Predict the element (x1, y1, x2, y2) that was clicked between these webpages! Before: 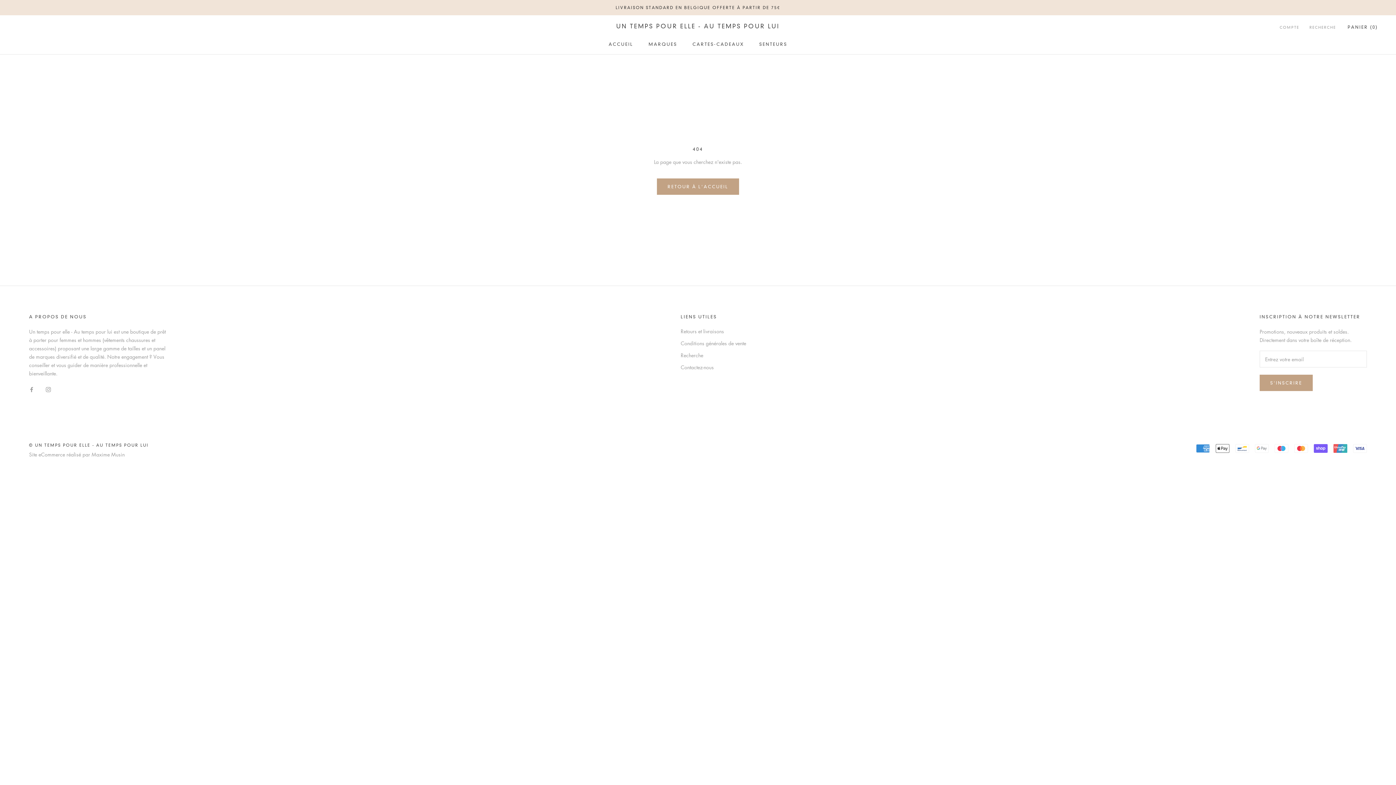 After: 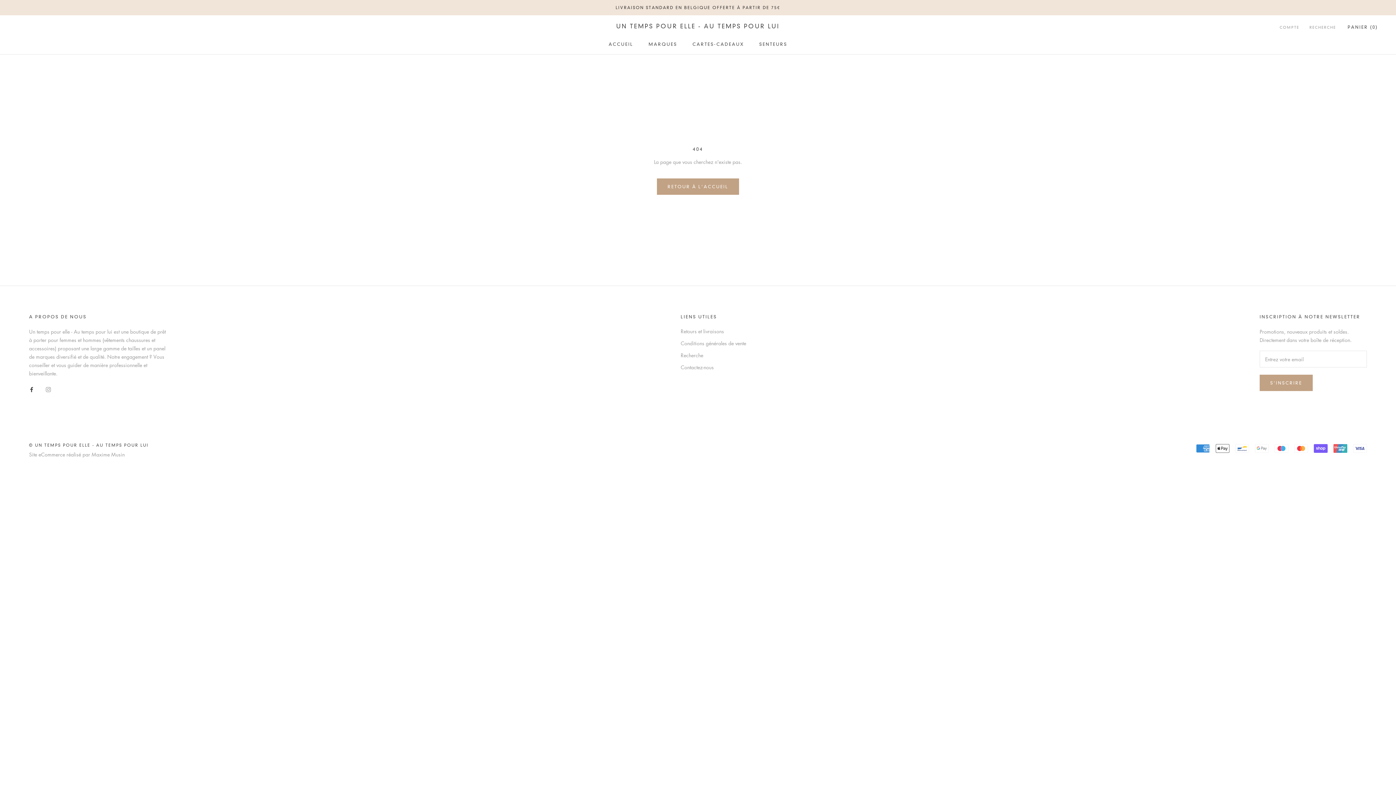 Action: bbox: (29, 385, 34, 393) label: Facebook